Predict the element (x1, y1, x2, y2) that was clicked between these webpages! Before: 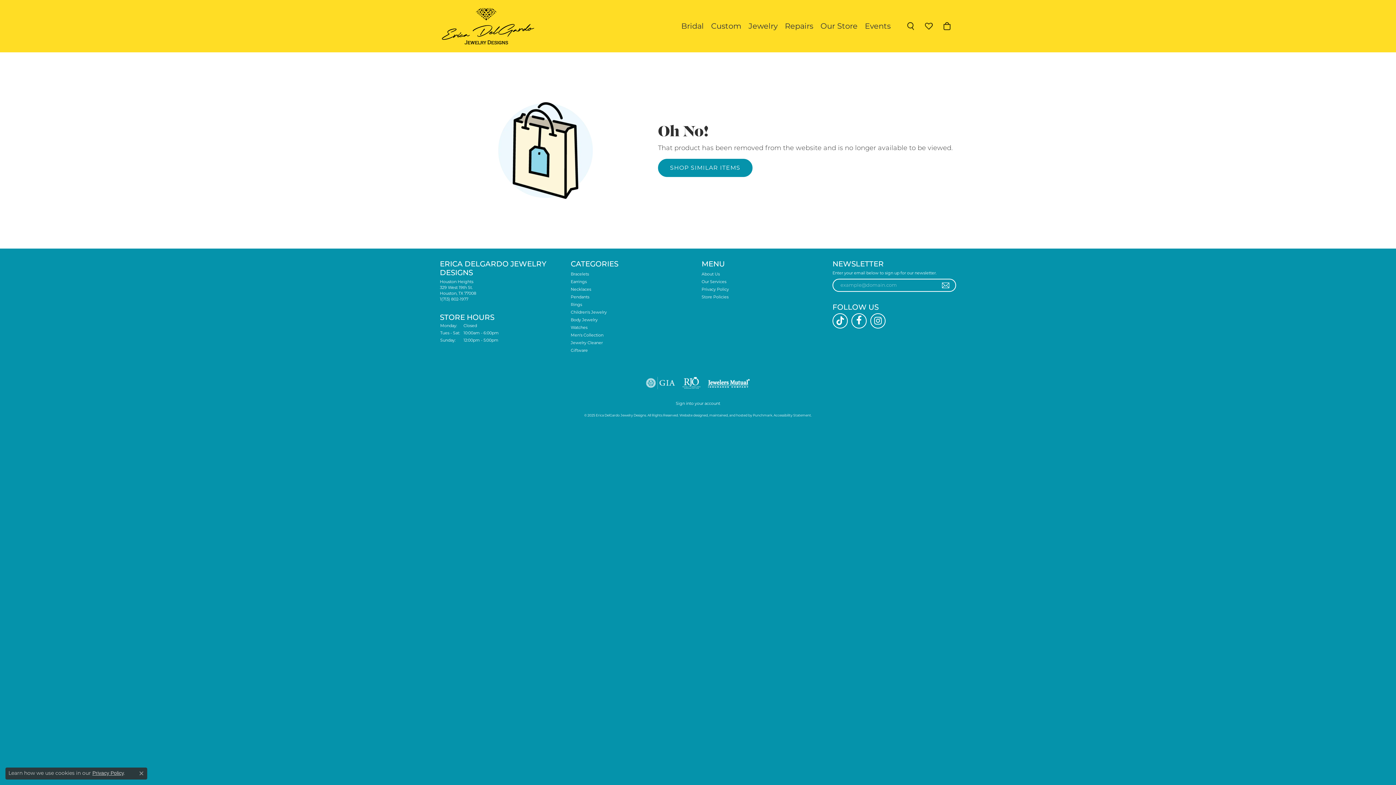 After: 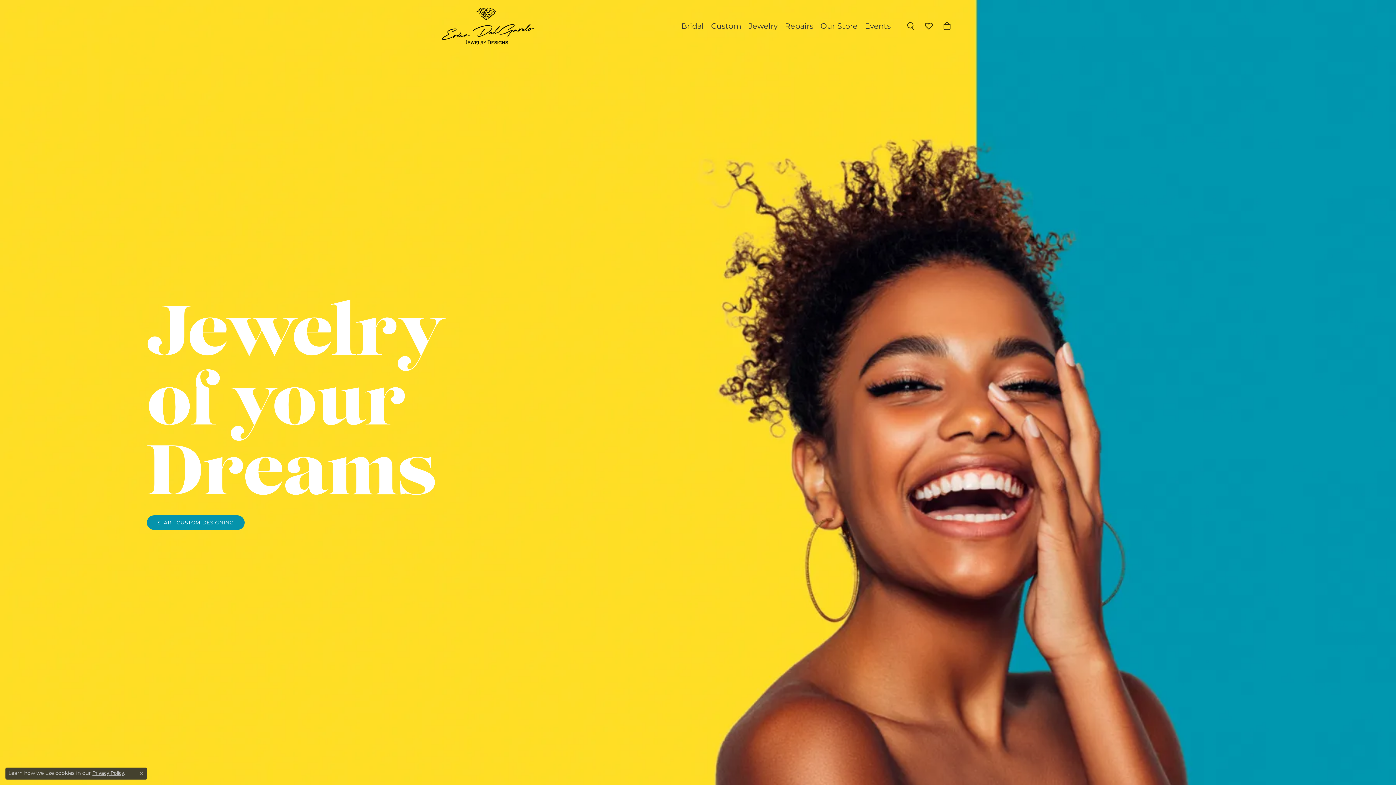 Action: bbox: (436, 0, 536, 52)